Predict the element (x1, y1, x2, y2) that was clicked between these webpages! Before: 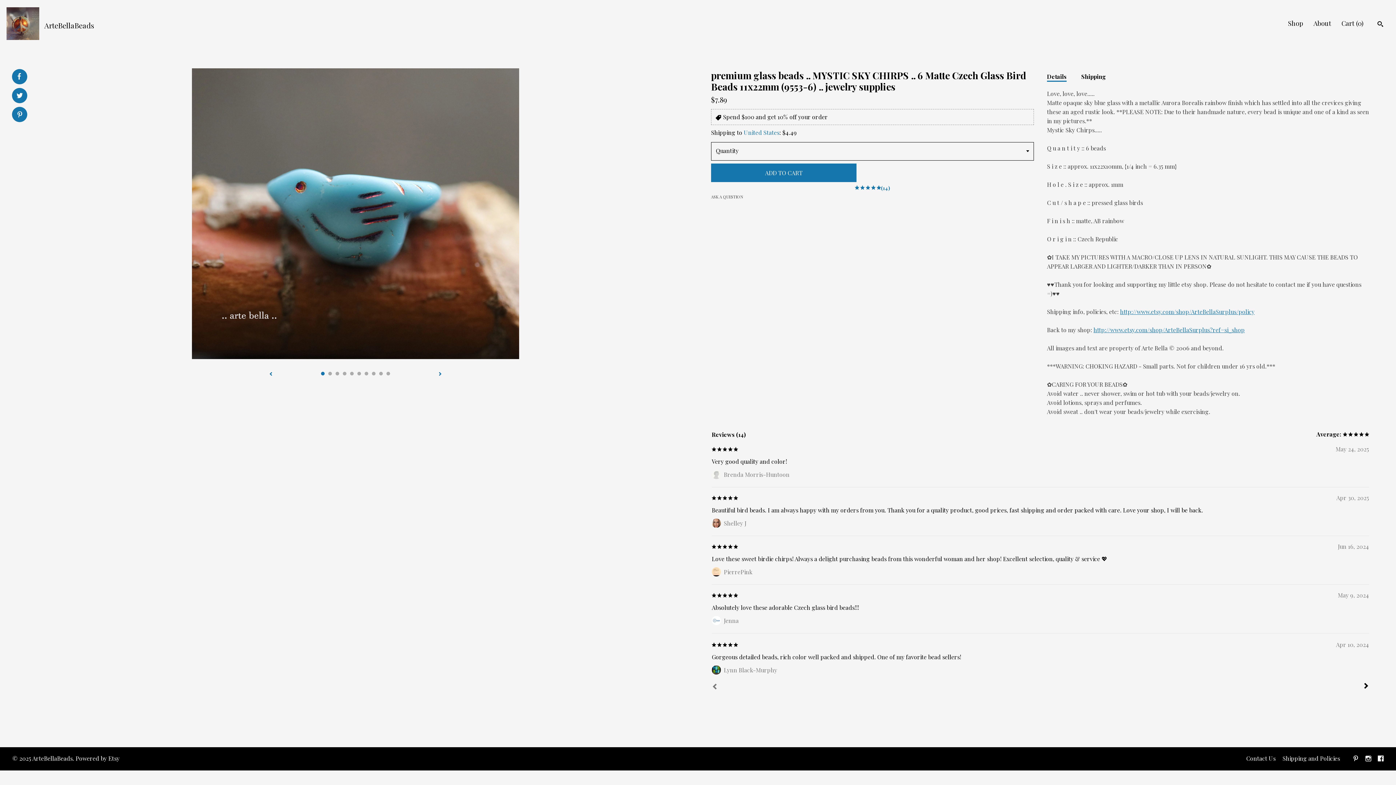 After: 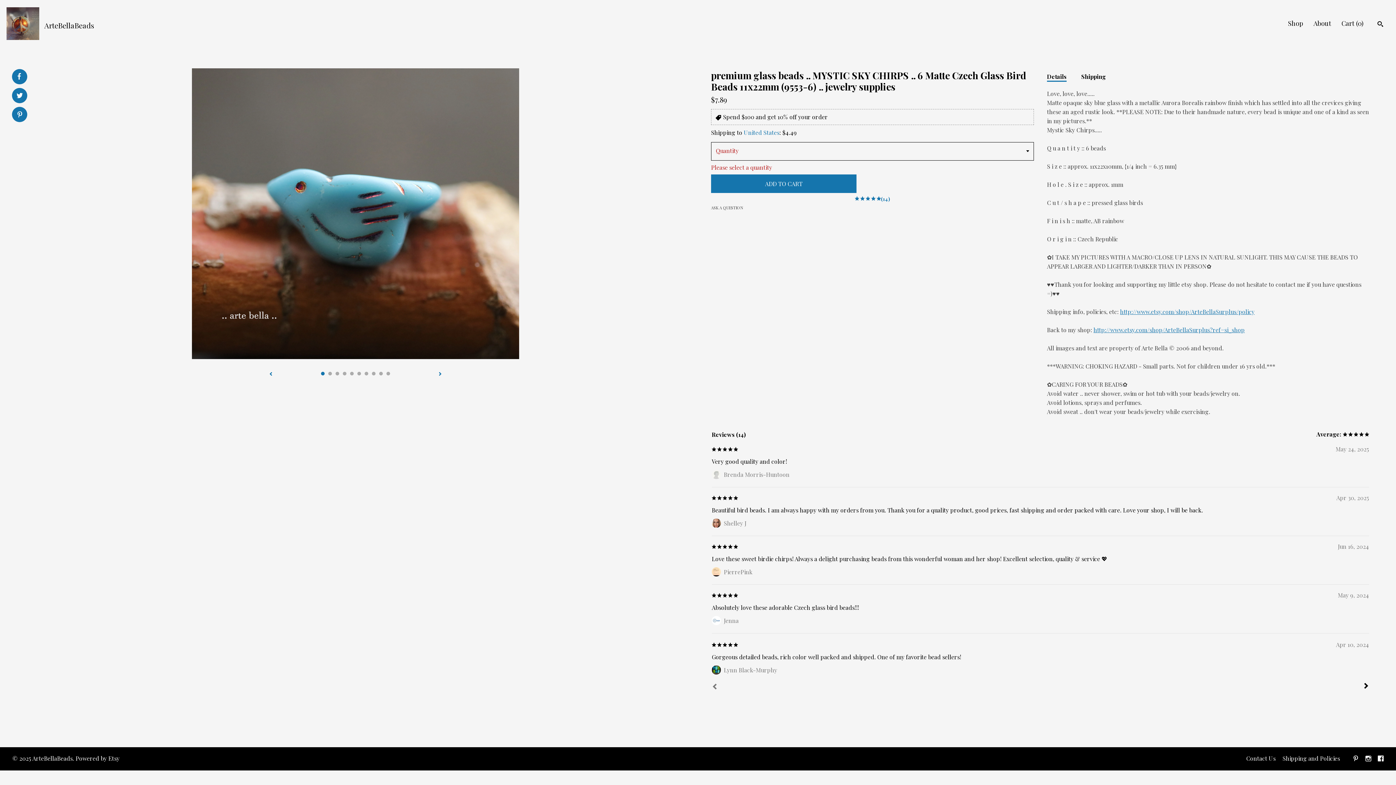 Action: label: ADD TO CART bbox: (711, 163, 856, 182)